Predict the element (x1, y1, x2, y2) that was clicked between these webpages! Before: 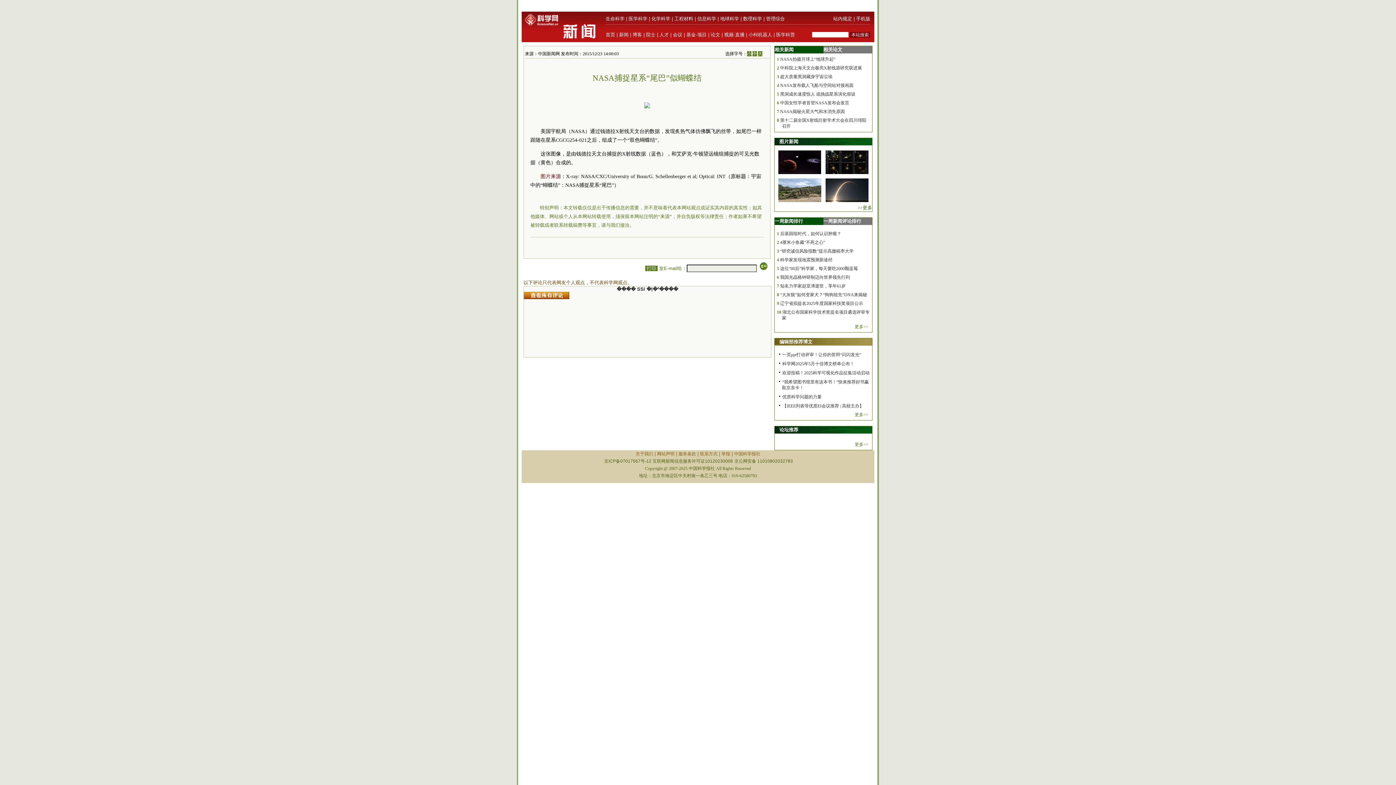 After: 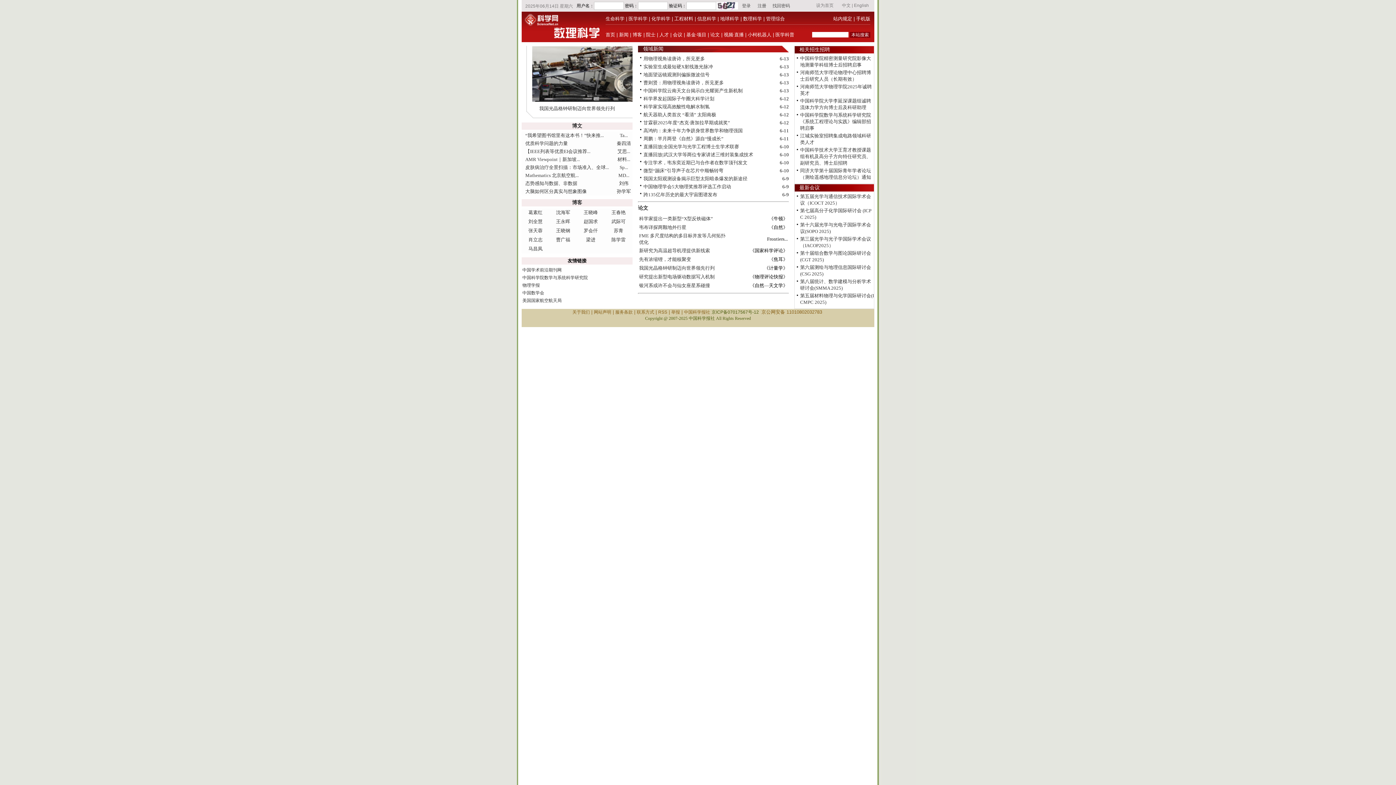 Action: bbox: (743, 16, 762, 21) label: 数理科学